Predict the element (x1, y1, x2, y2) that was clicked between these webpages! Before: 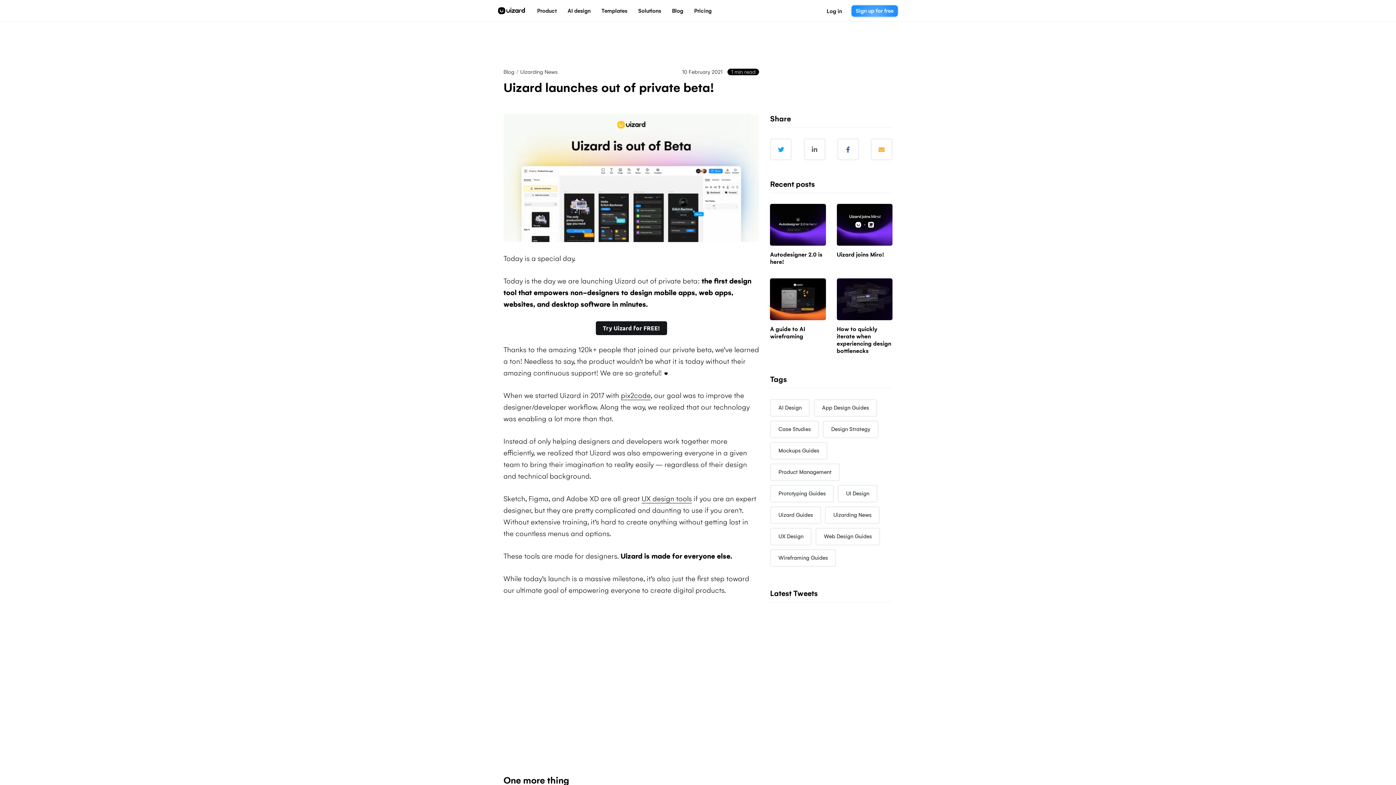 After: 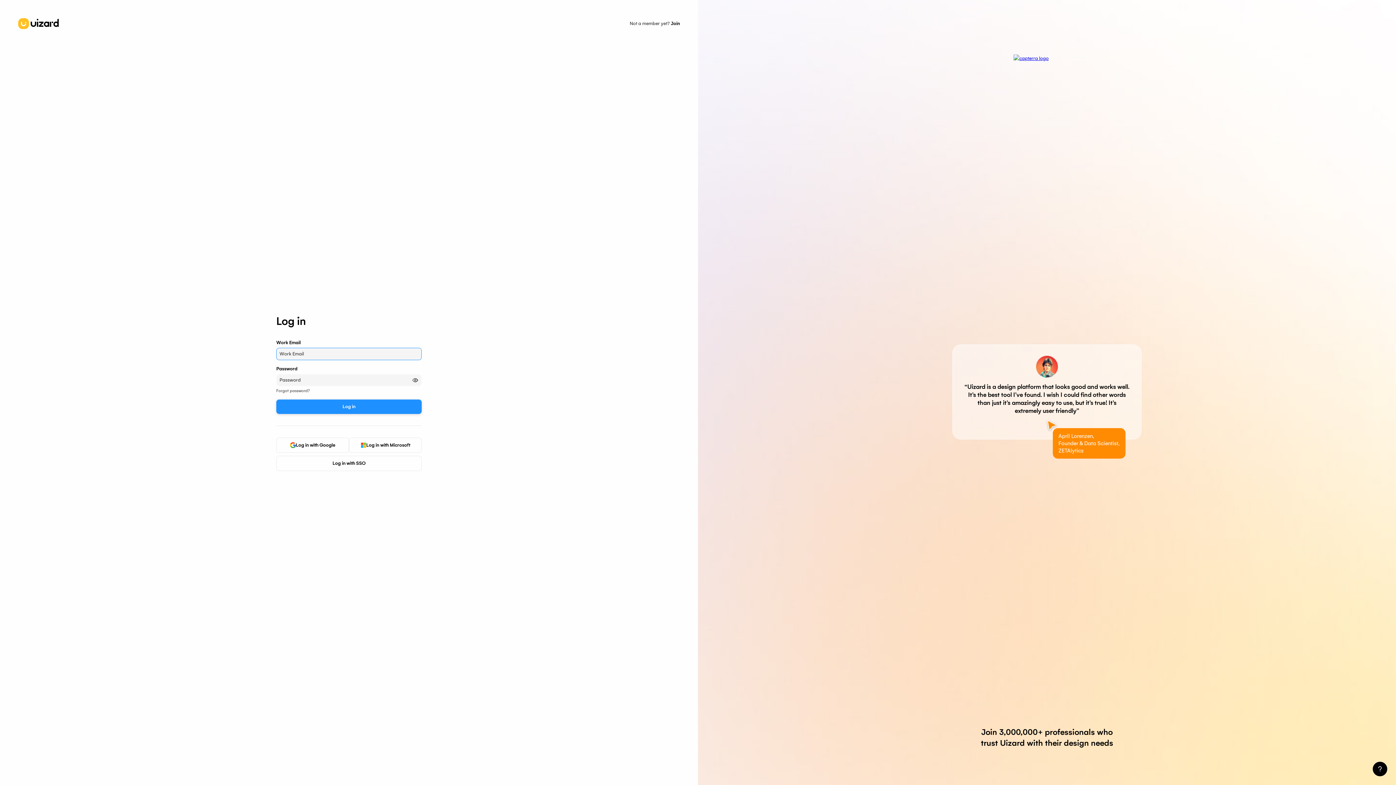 Action: bbox: (817, 4, 851, 16) label: Log in